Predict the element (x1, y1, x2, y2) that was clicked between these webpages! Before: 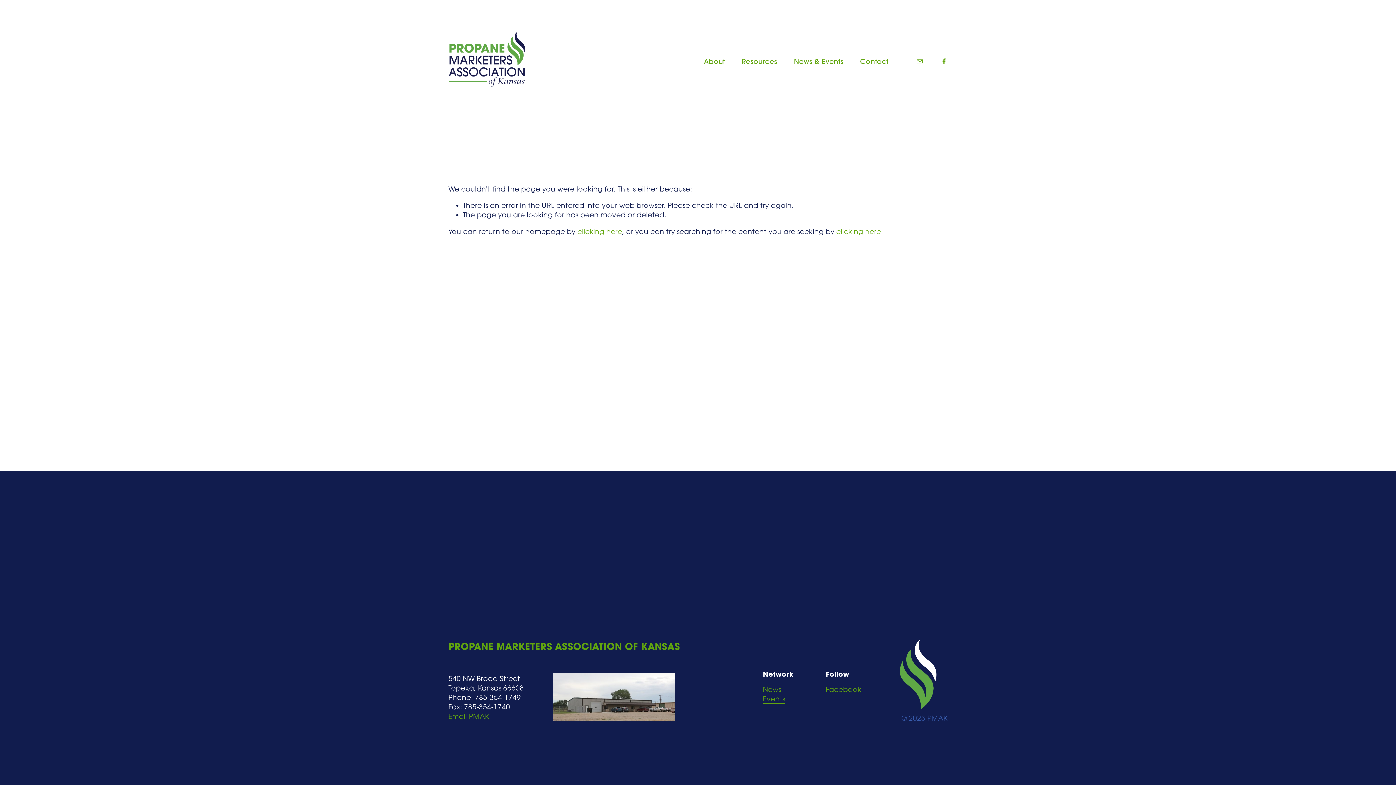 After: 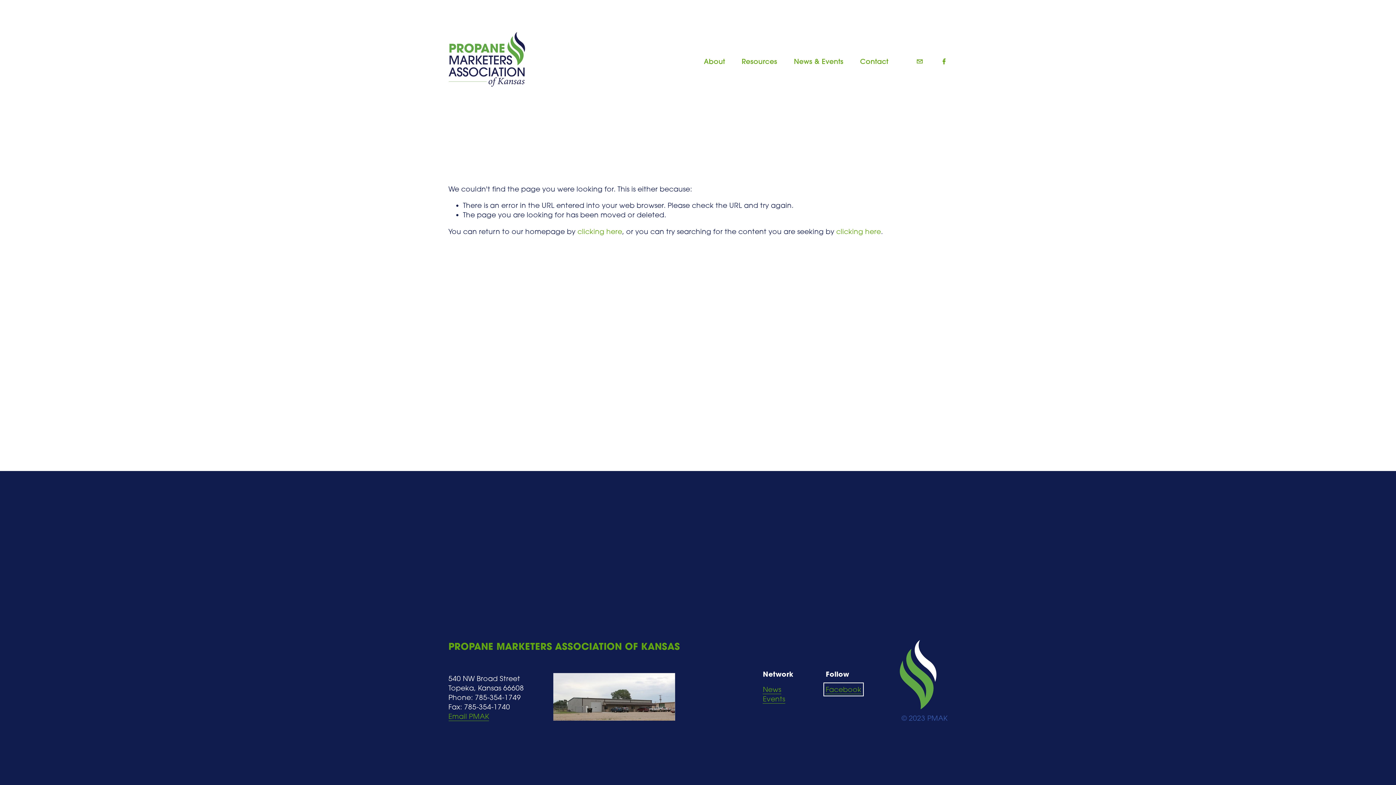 Action: bbox: (825, 684, 861, 694) label: Facebook